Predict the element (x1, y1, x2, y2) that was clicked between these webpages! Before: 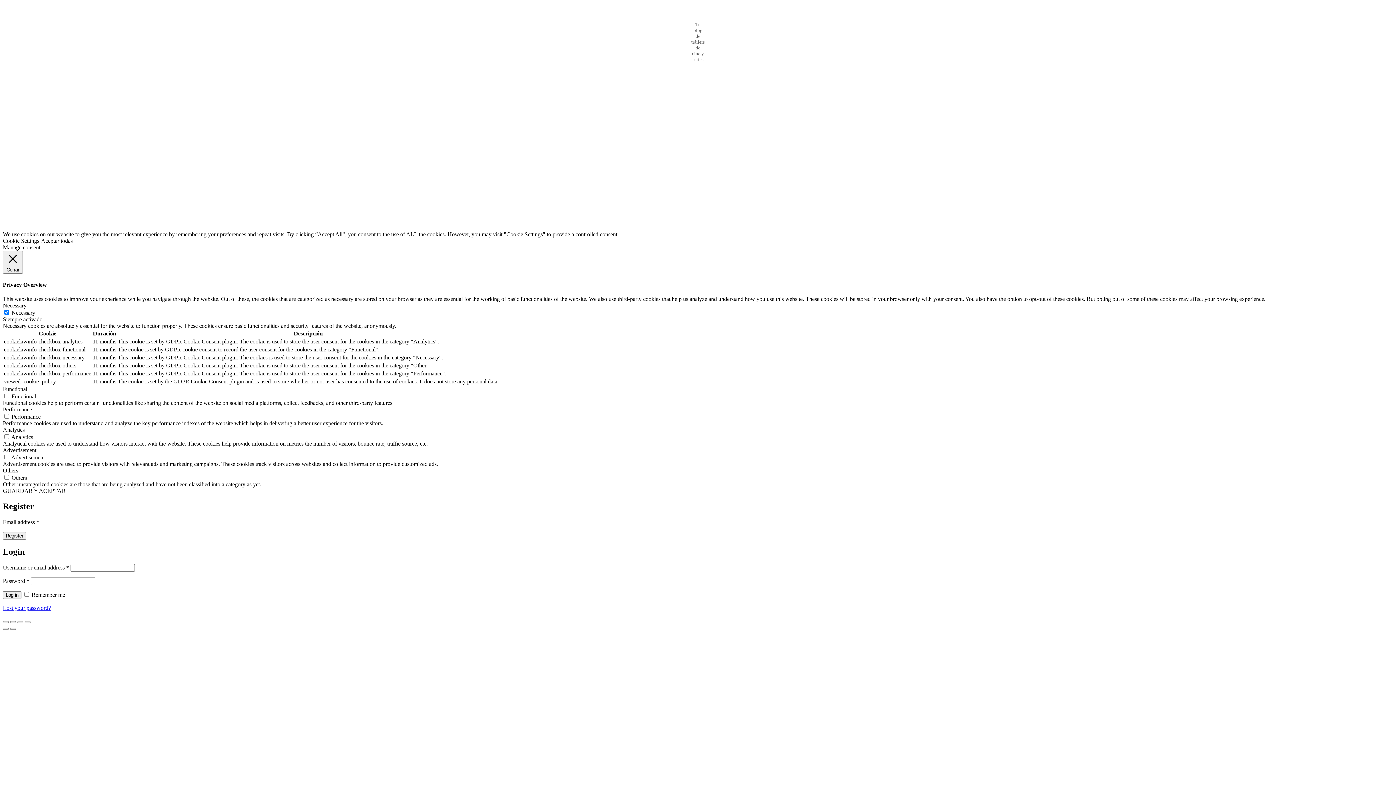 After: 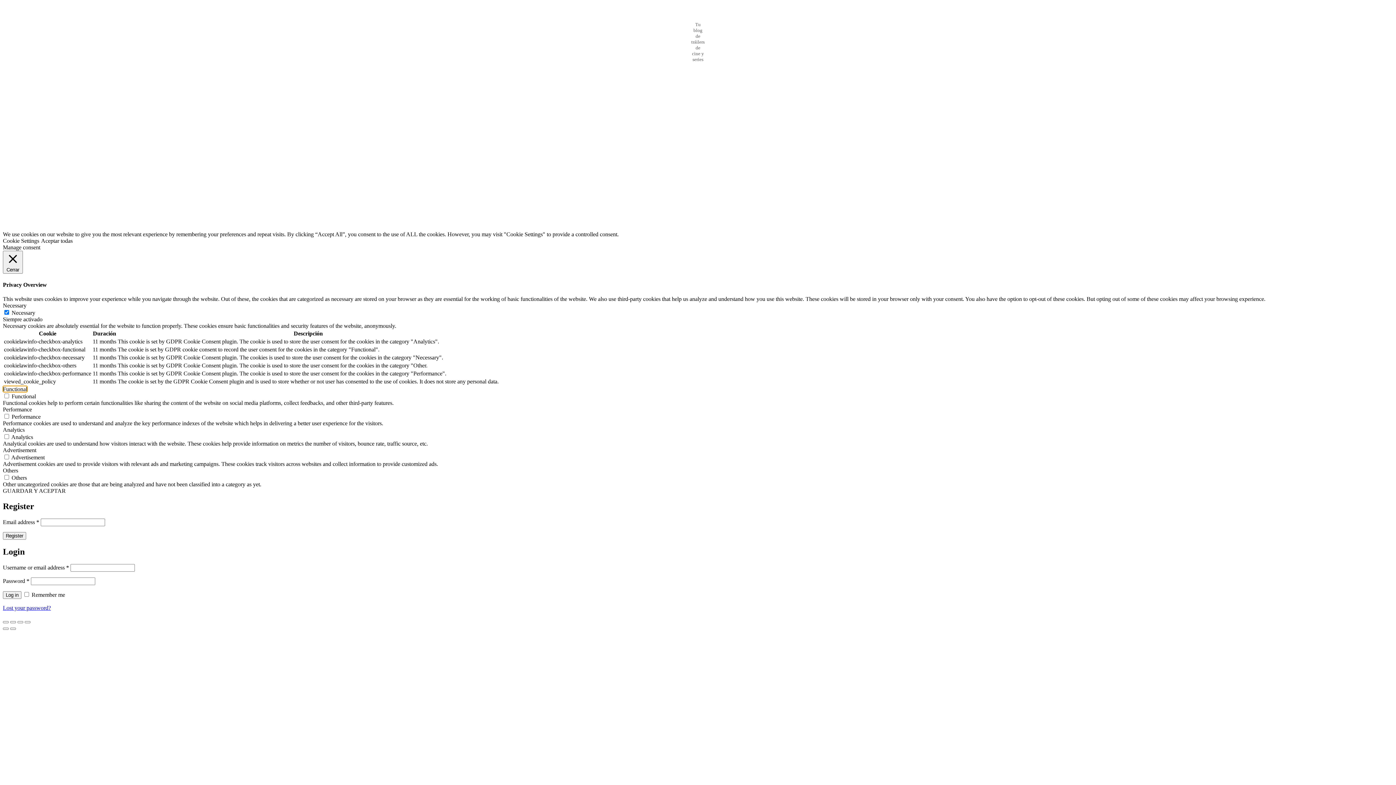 Action: label: Functional bbox: (2, 386, 27, 392)